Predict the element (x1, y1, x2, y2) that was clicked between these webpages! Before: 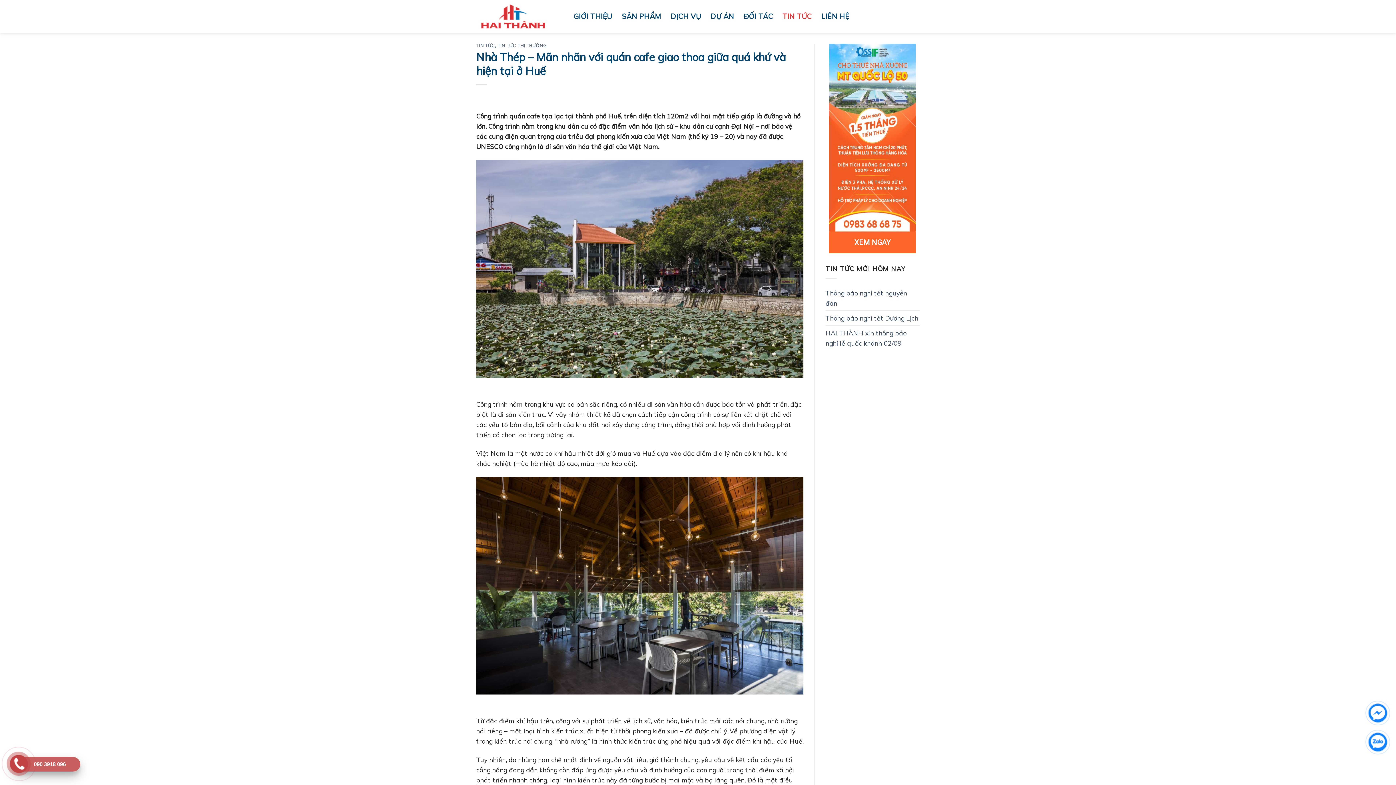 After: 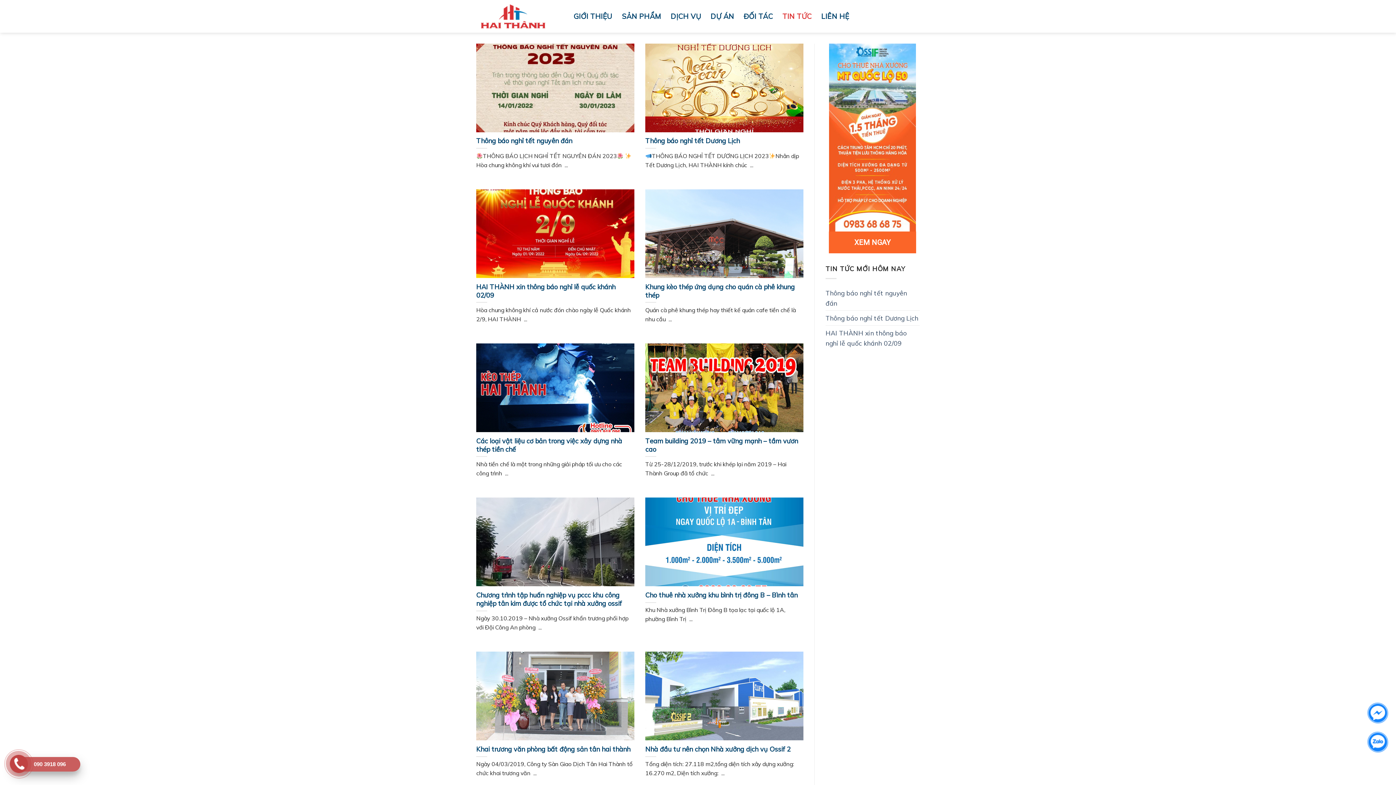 Action: bbox: (782, 9, 812, 22) label: TIN TỨC